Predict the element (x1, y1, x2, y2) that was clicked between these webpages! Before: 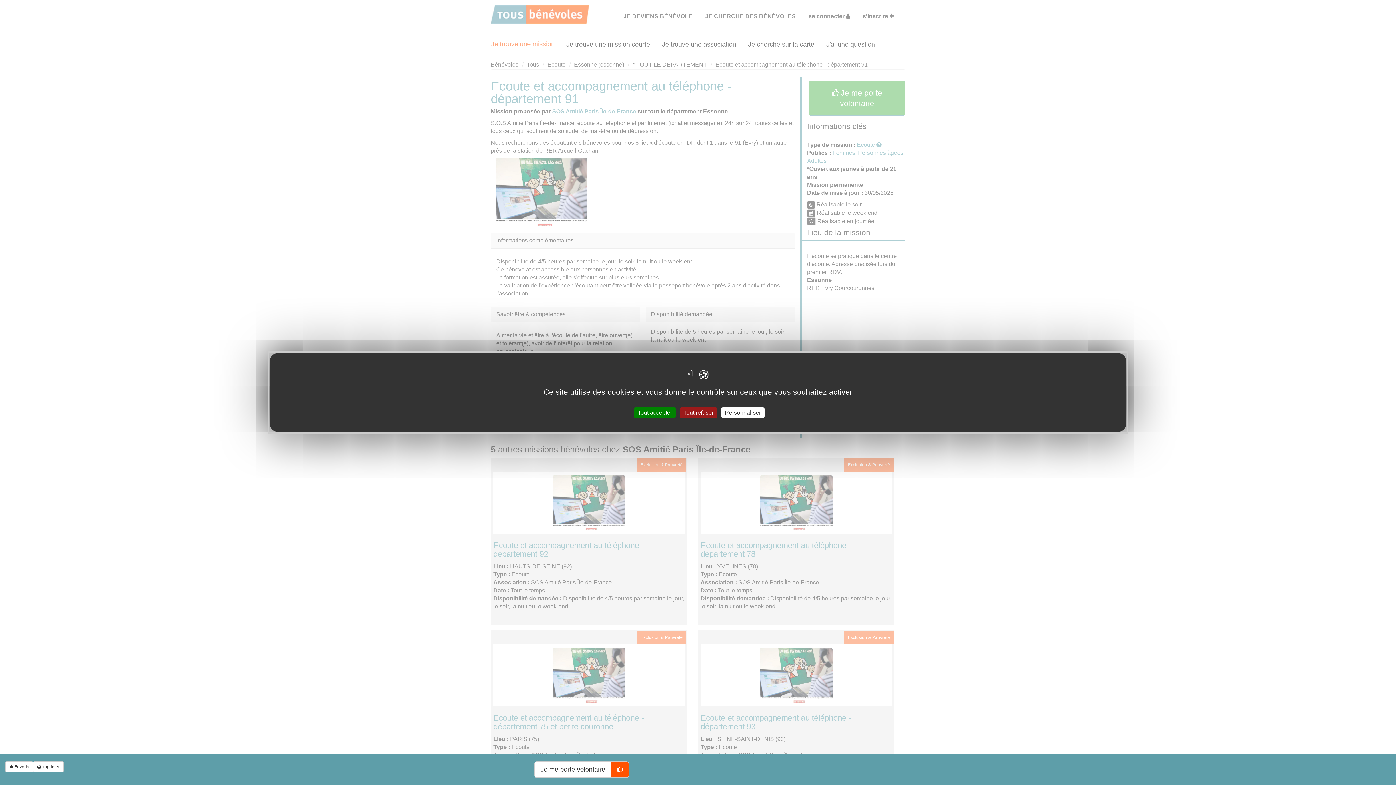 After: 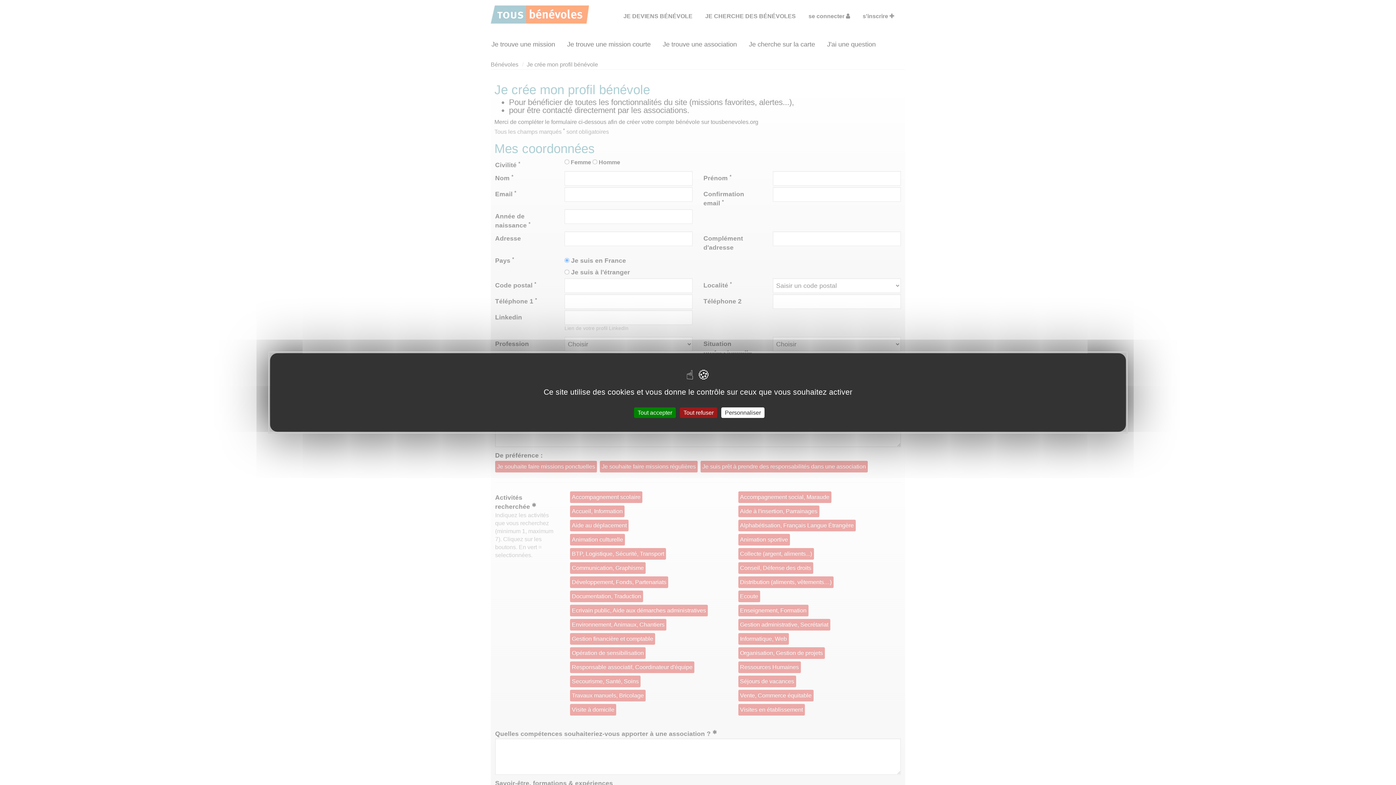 Action: label:  Favoris bbox: (5, 761, 33, 772)